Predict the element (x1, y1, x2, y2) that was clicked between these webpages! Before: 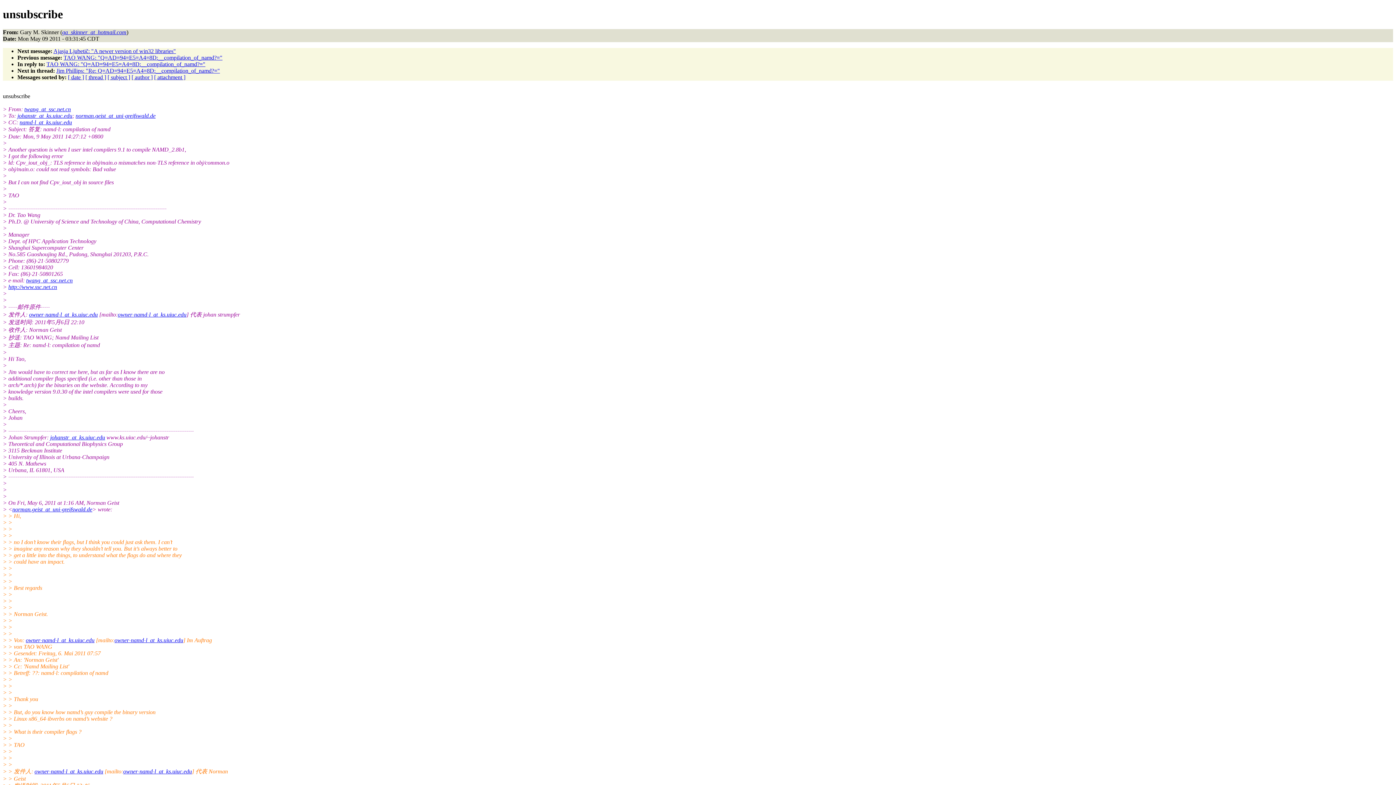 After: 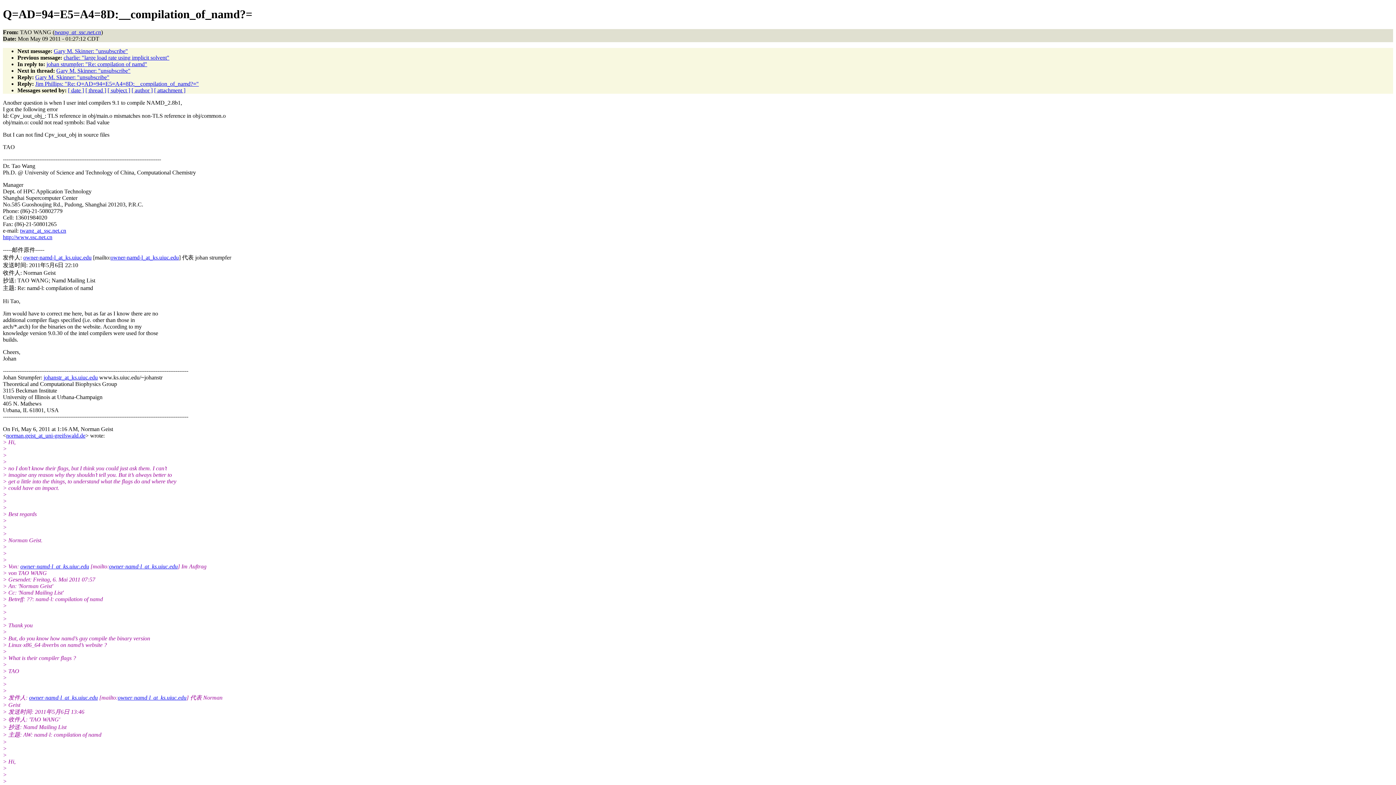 Action: bbox: (46, 61, 205, 67) label: TAO WANG: "Q=AD=94=E5=A4=8D:__compilation_of_namd?="